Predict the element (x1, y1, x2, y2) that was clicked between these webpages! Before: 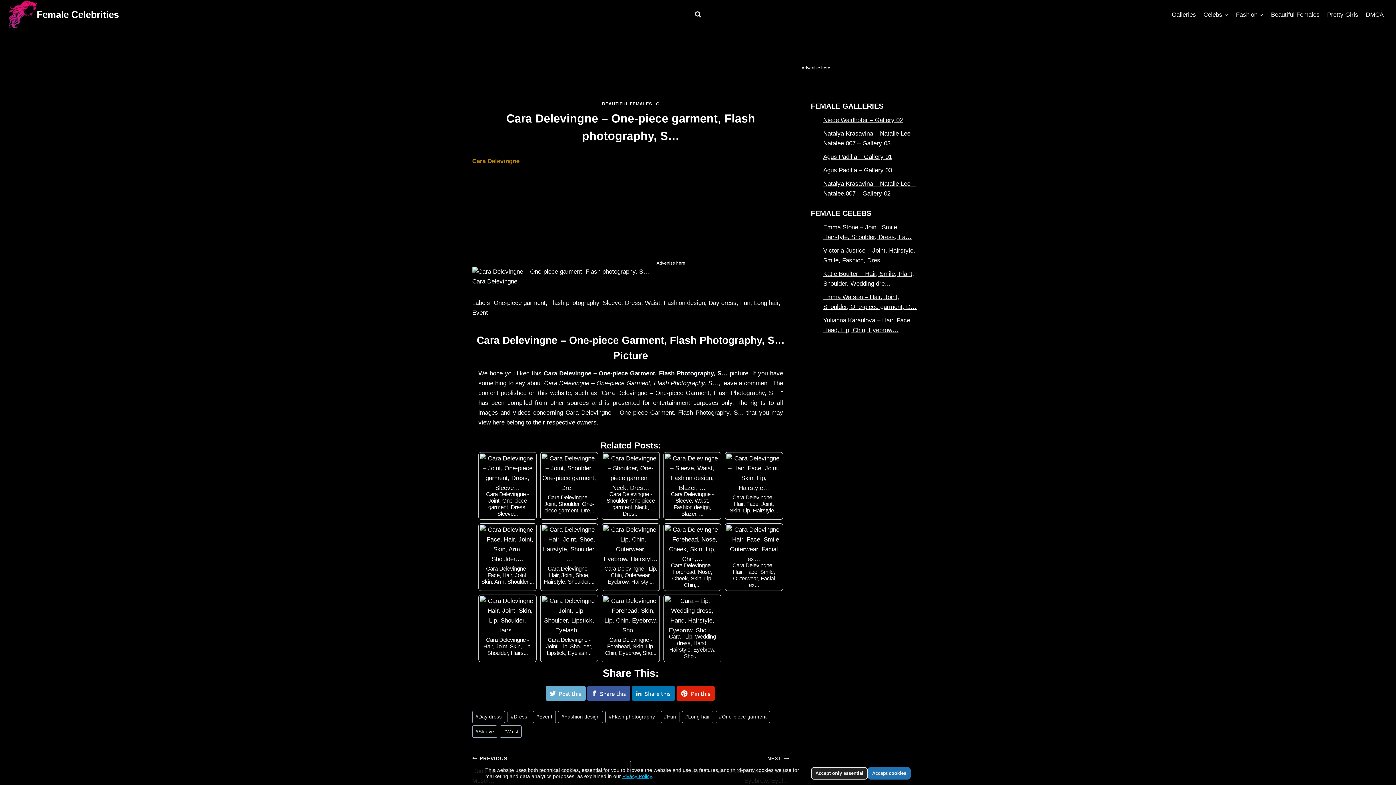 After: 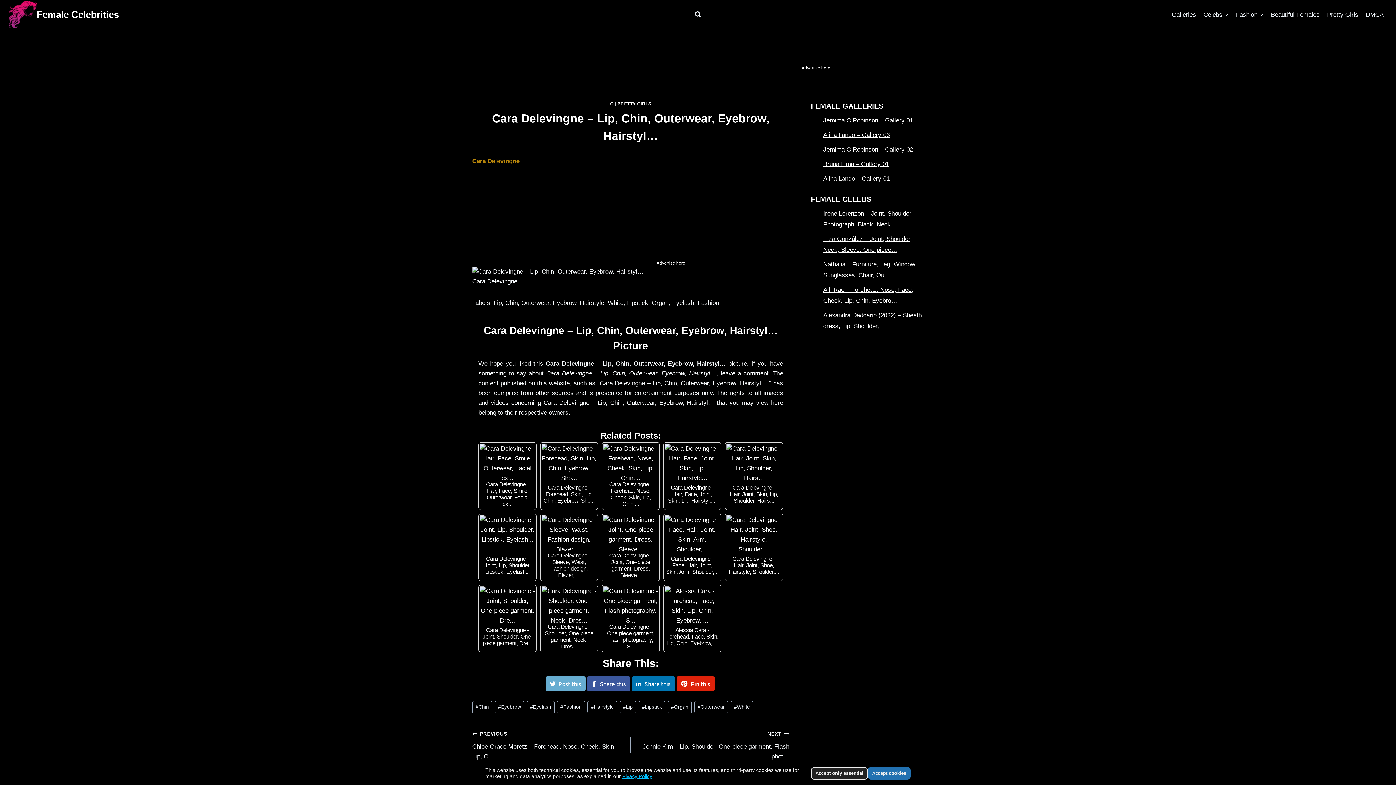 Action: bbox: (602, 523, 659, 590) label: Cara Delevingne - Lip, Chin, Outerwear, Eyebrow, Hairstyl...